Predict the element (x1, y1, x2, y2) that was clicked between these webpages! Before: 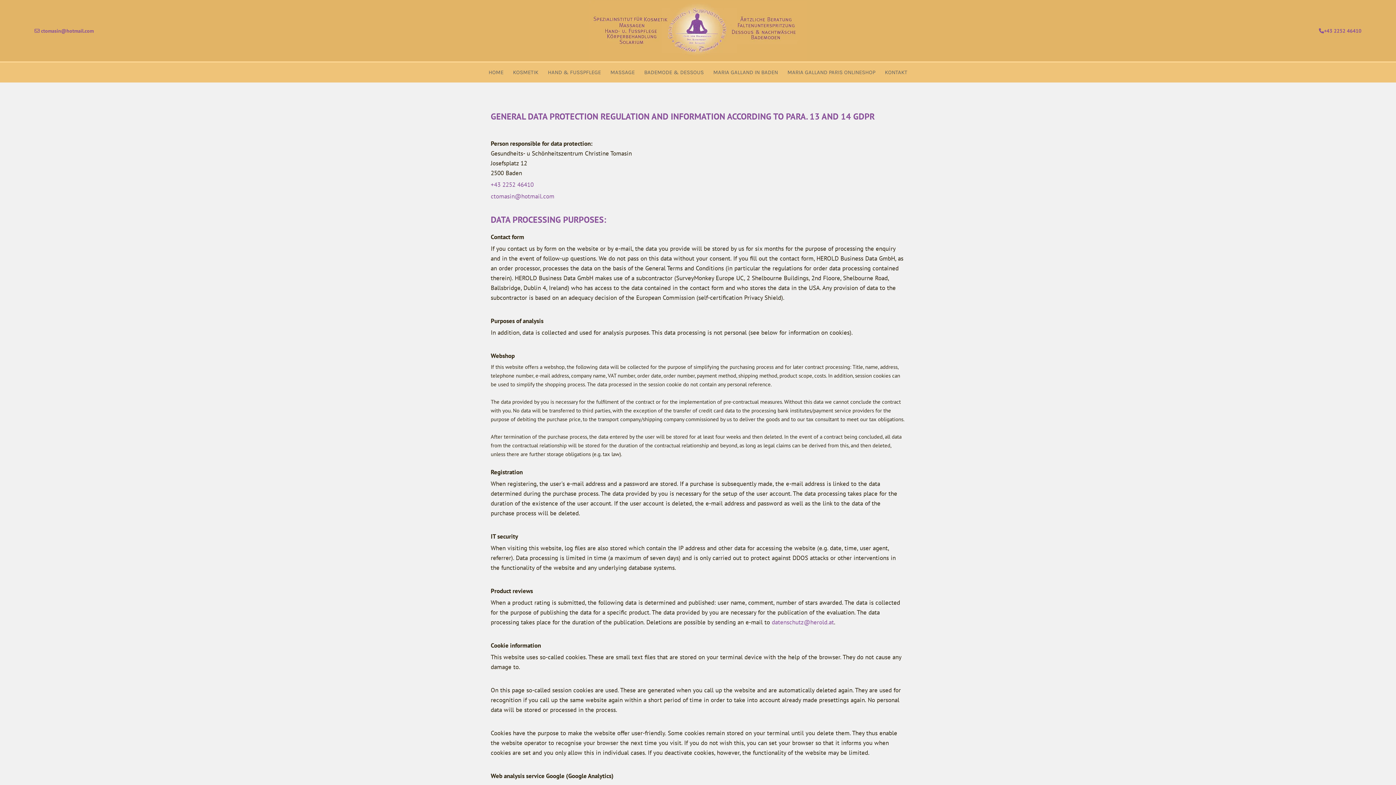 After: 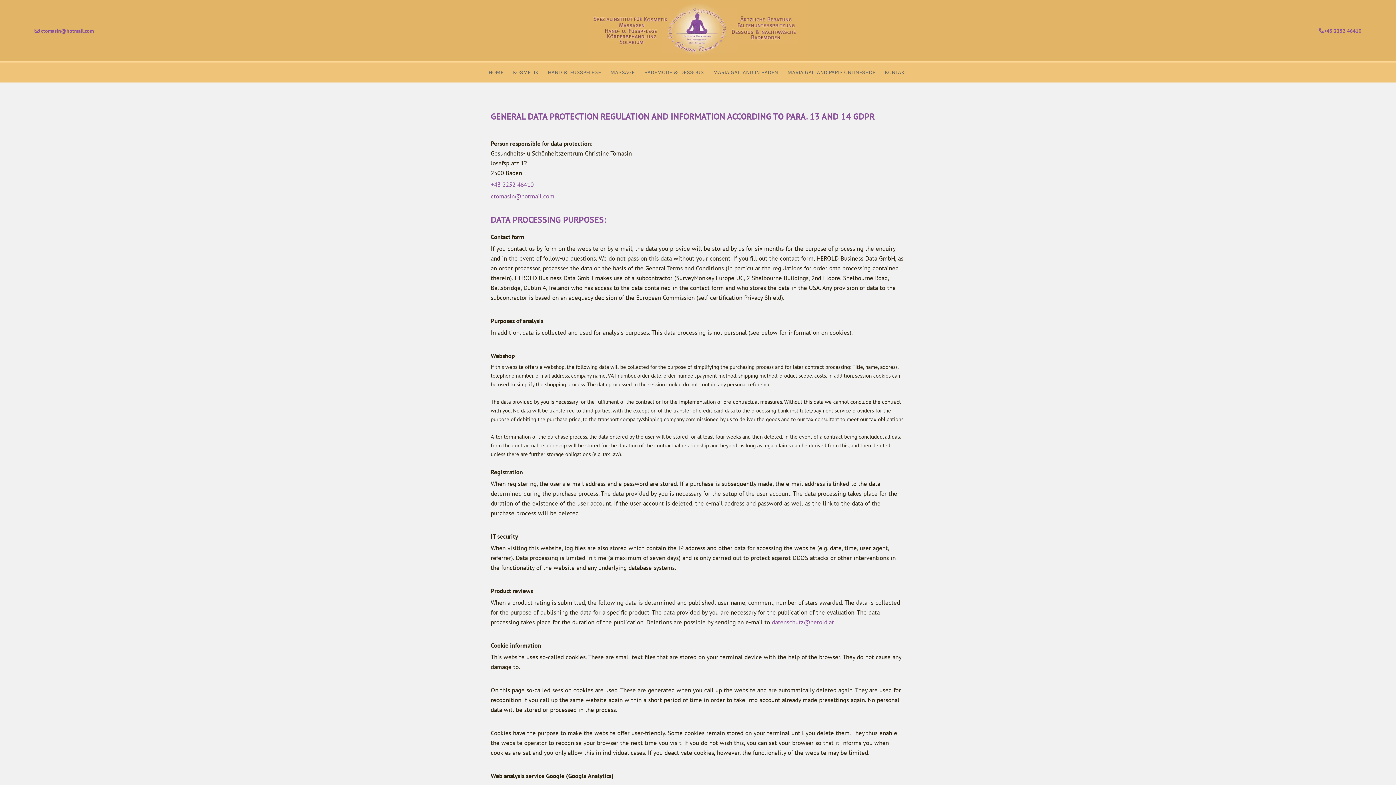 Action: label: MARIA GALLAND PARIS ONLINESHOP bbox: (782, 62, 880, 82)